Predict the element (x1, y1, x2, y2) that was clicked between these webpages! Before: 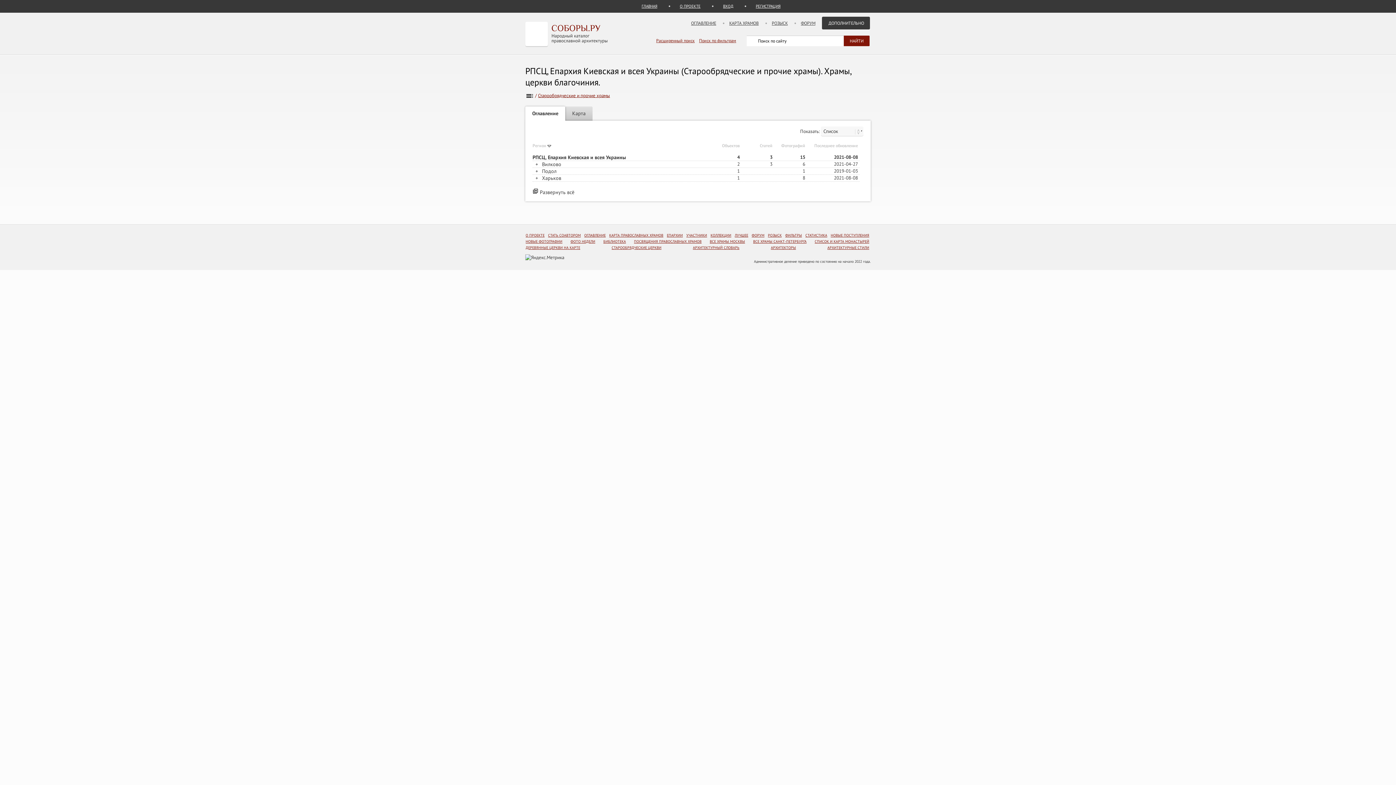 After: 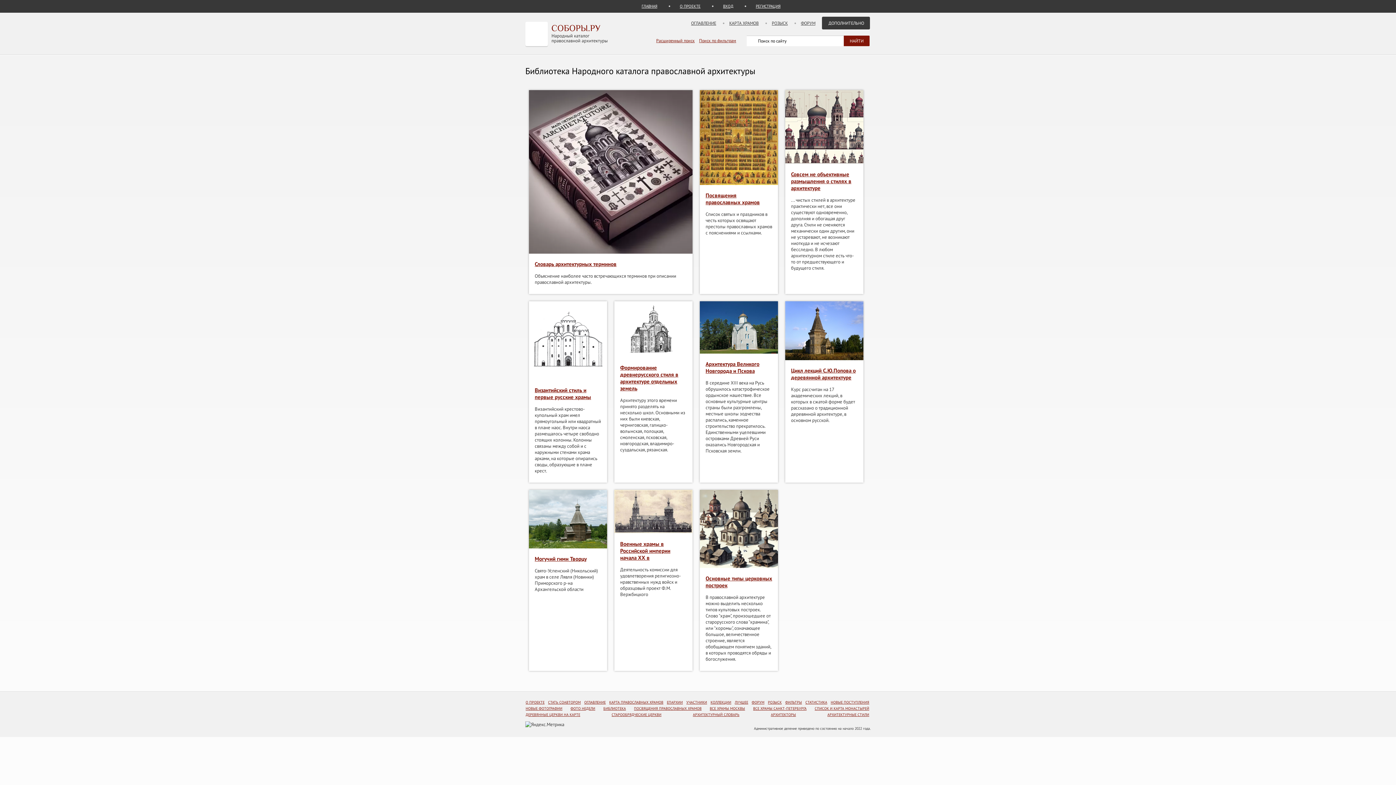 Action: label: БИБЛИОТЕКА bbox: (603, 239, 626, 244)